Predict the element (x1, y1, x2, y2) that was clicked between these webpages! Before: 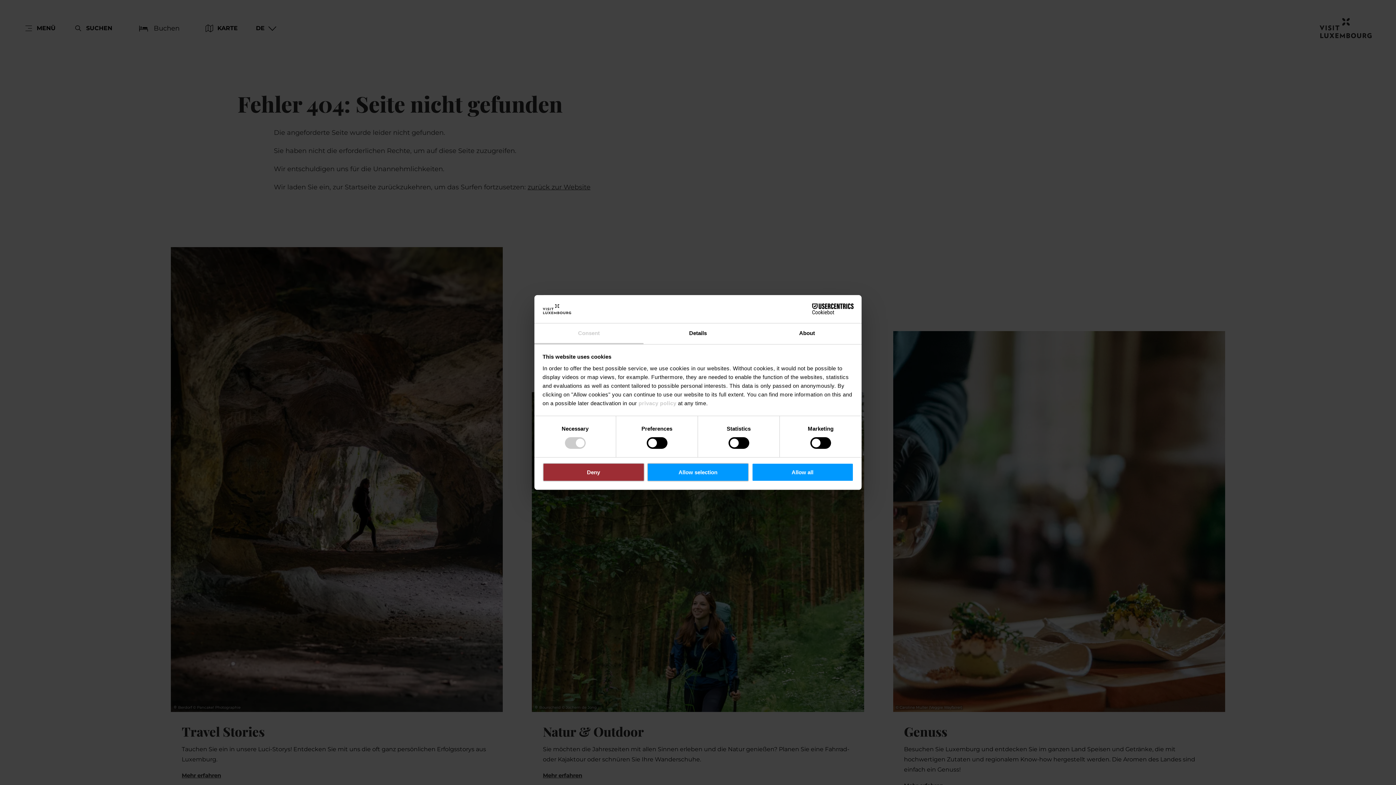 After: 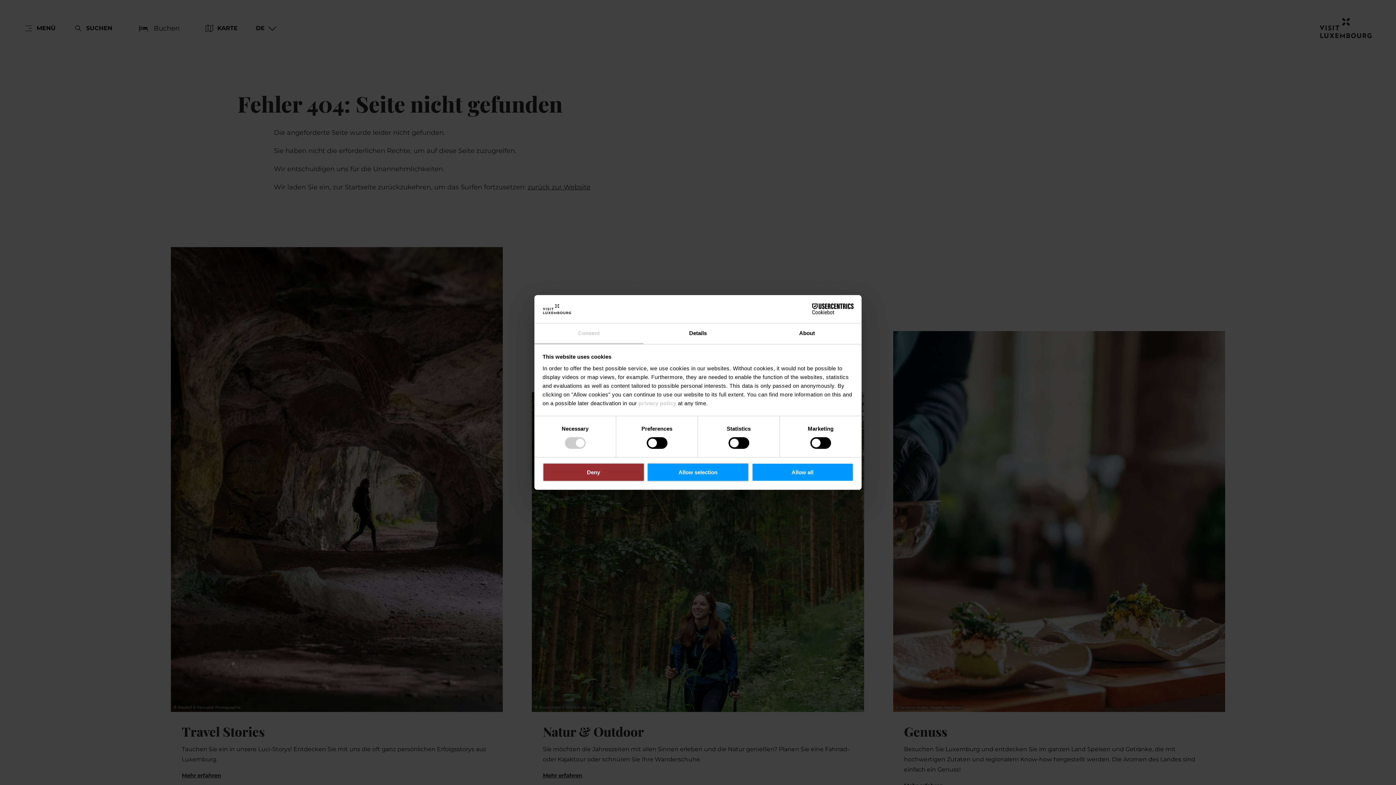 Action: label: Consent bbox: (534, 323, 643, 344)